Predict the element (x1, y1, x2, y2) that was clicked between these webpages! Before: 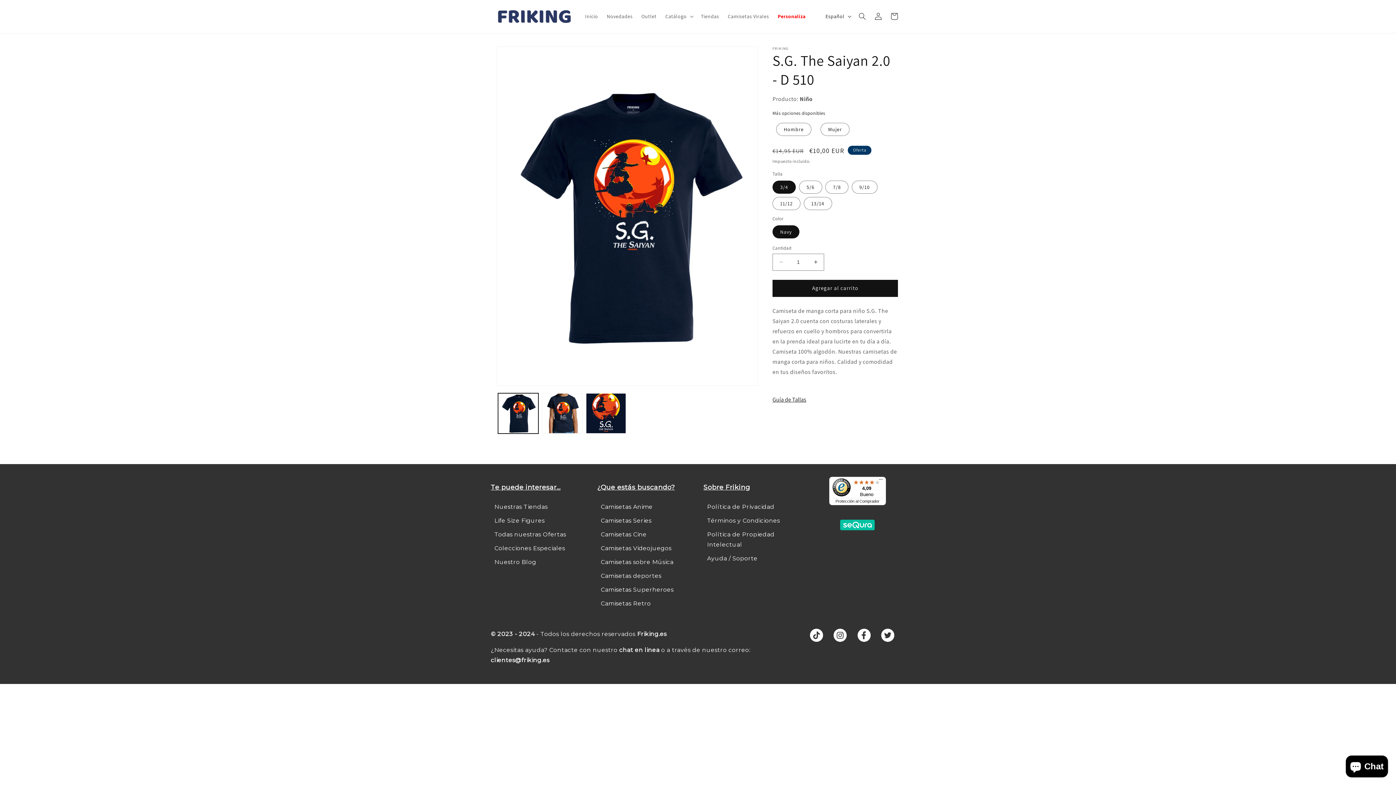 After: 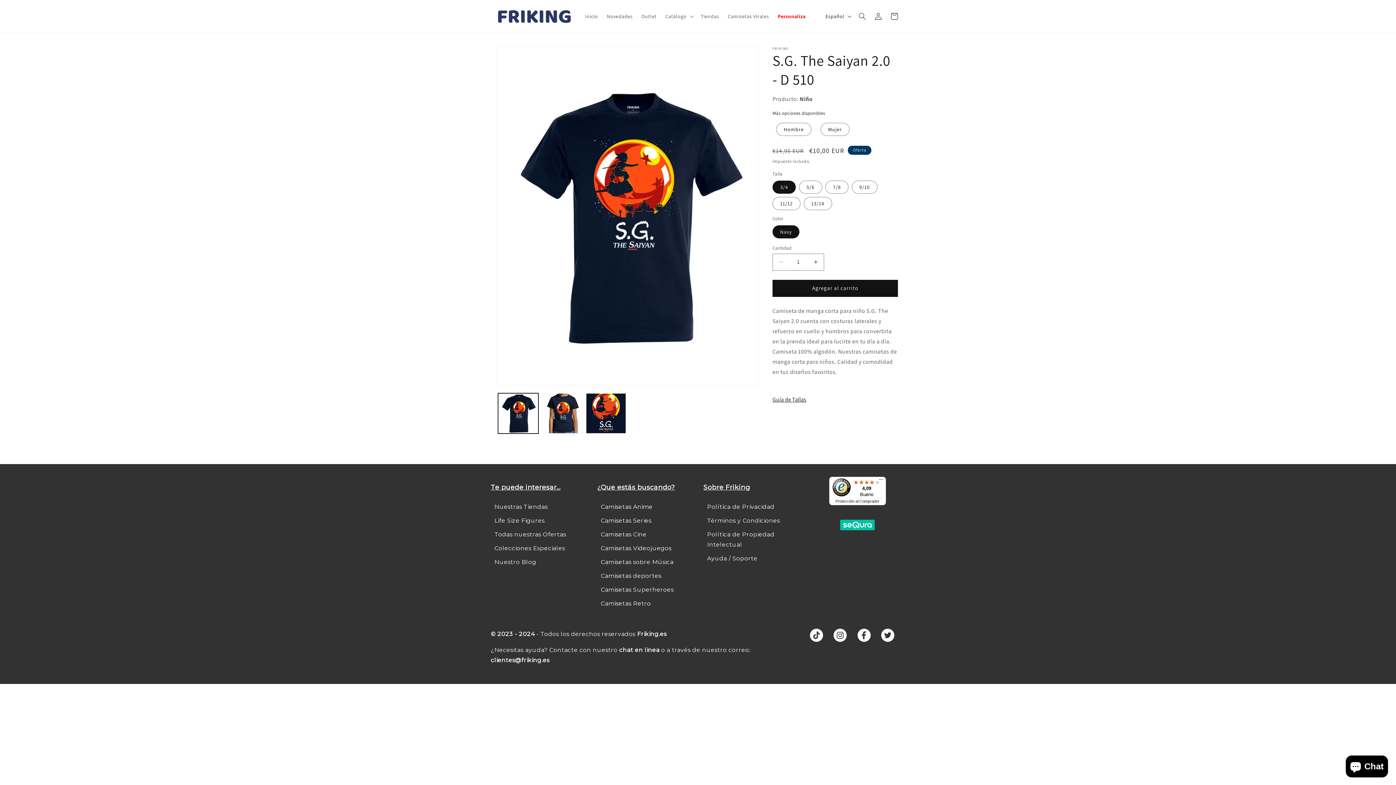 Action: label: 4,09

Bueno

Protección al Comprador bbox: (829, 476, 886, 505)